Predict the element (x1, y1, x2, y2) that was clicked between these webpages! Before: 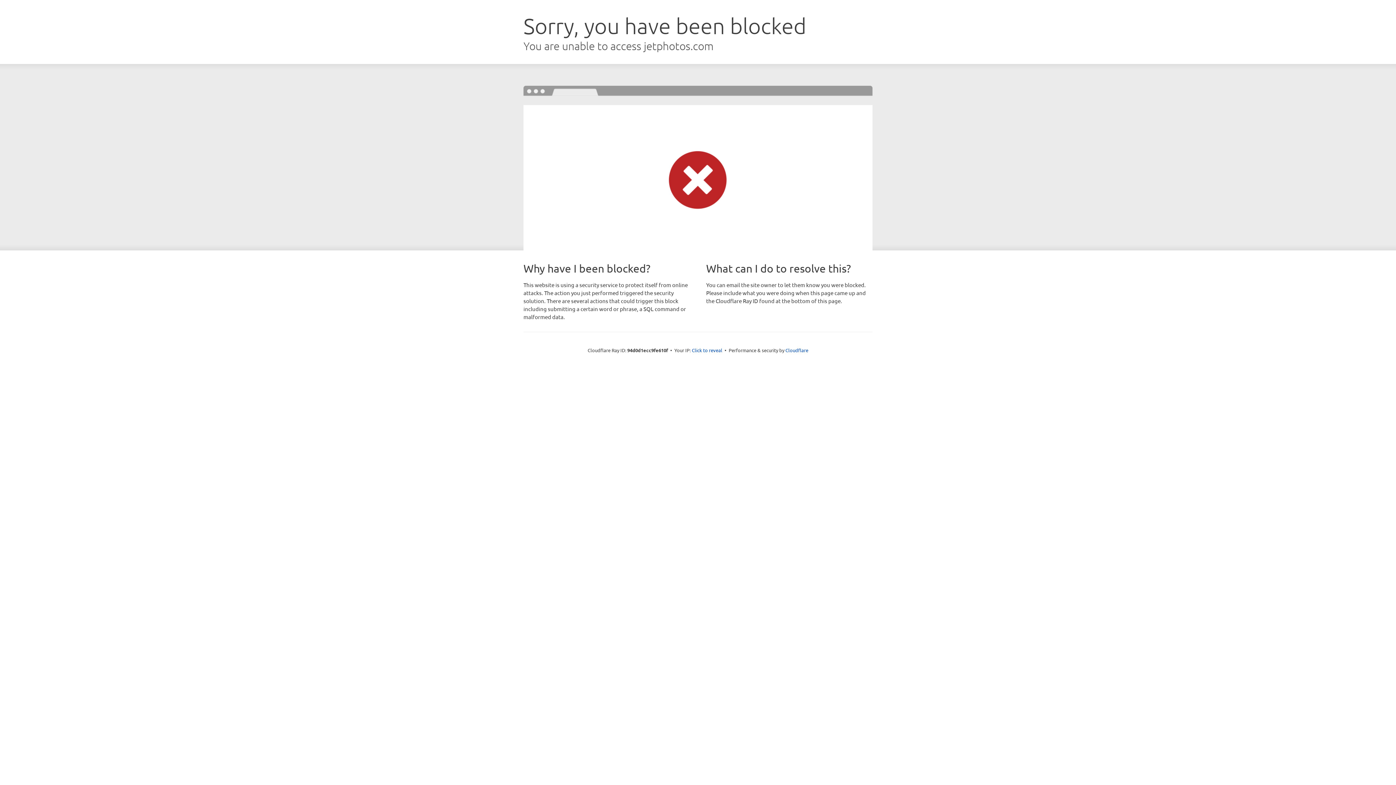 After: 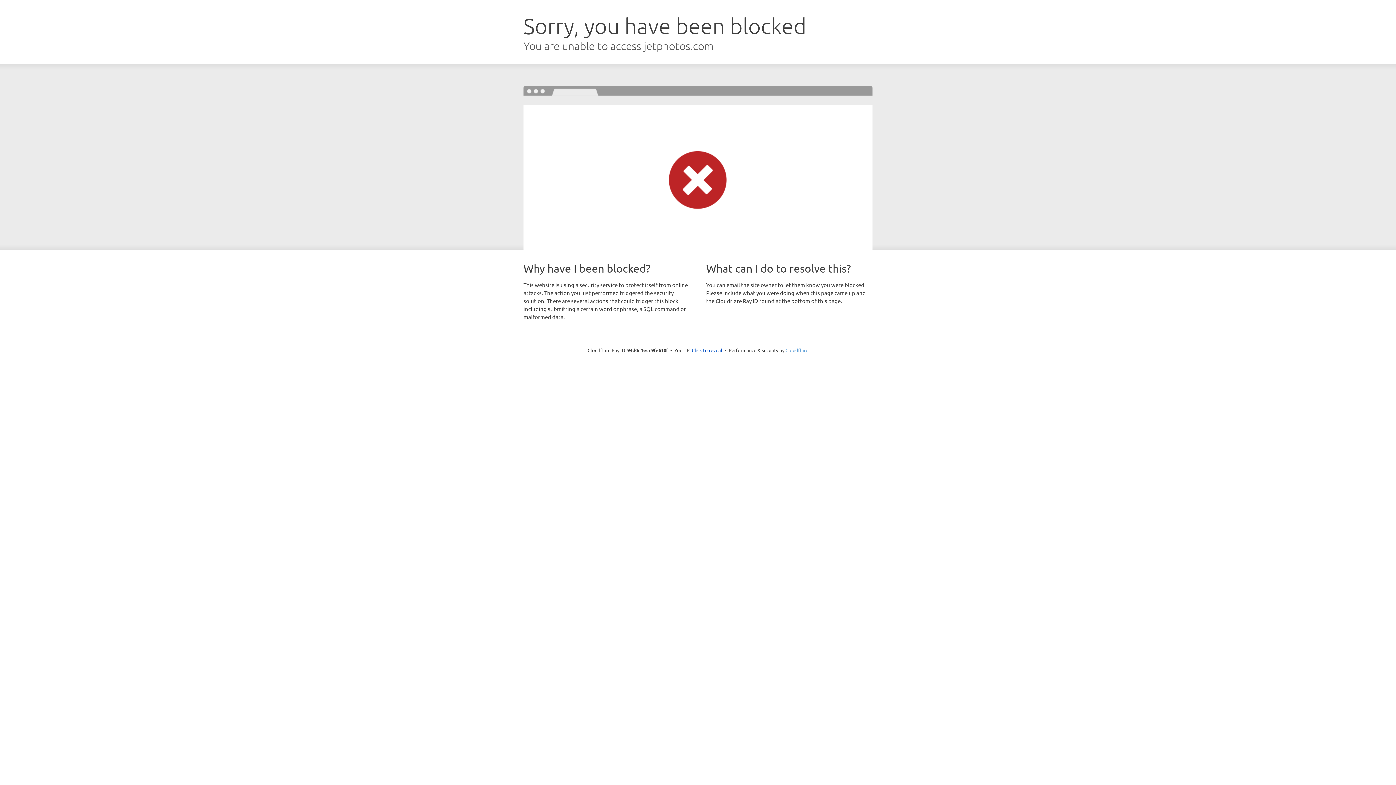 Action: label: Cloudflare bbox: (785, 347, 808, 353)